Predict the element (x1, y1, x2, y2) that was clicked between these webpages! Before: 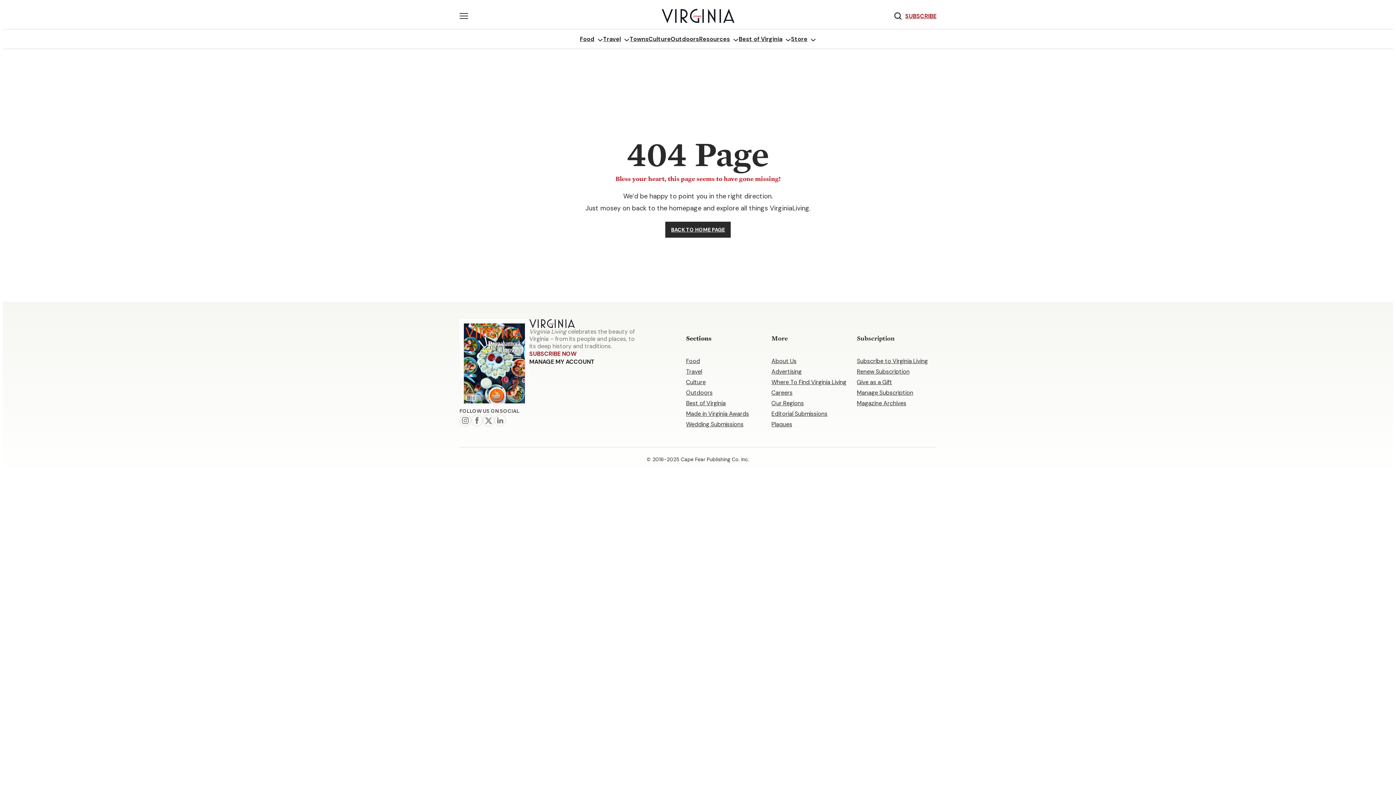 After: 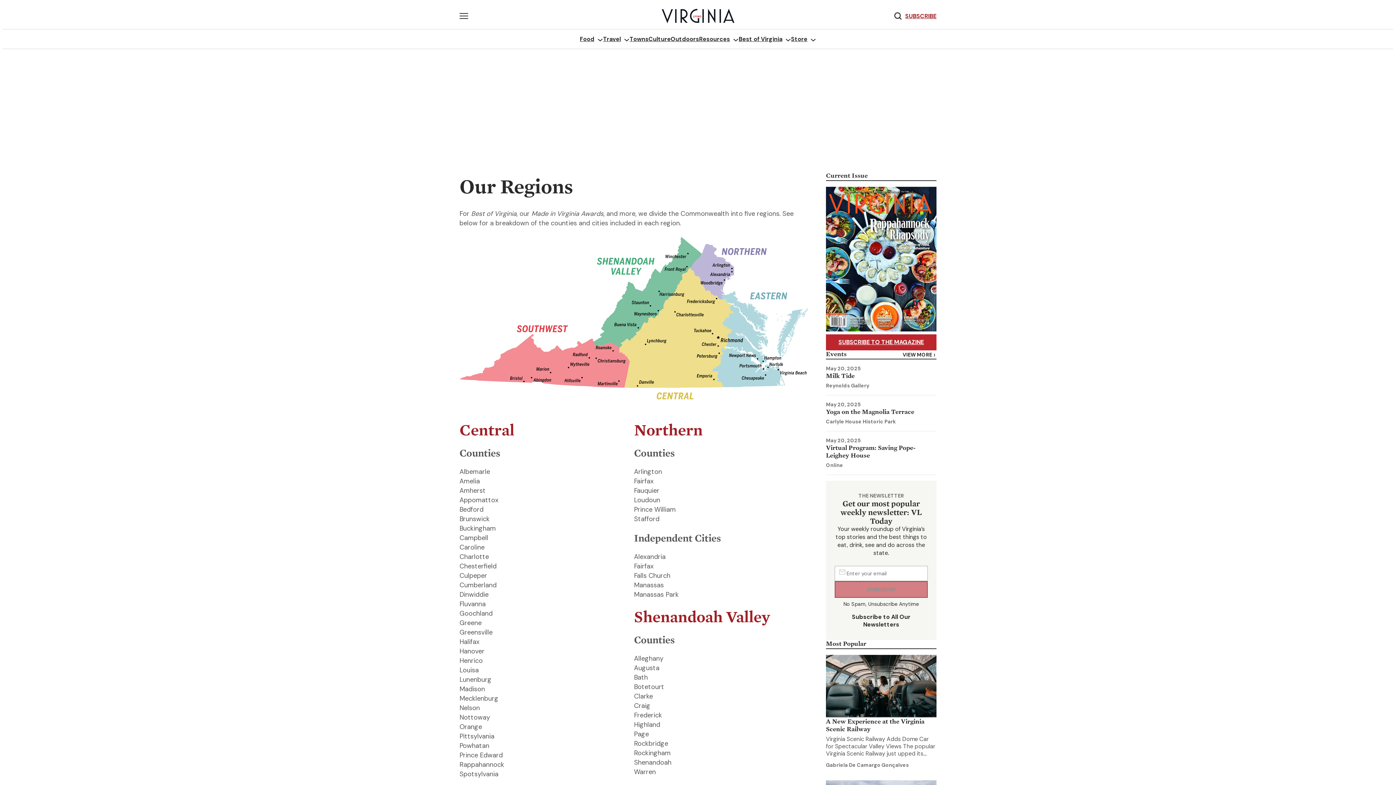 Action: label: Our Regions bbox: (771, 399, 804, 408)